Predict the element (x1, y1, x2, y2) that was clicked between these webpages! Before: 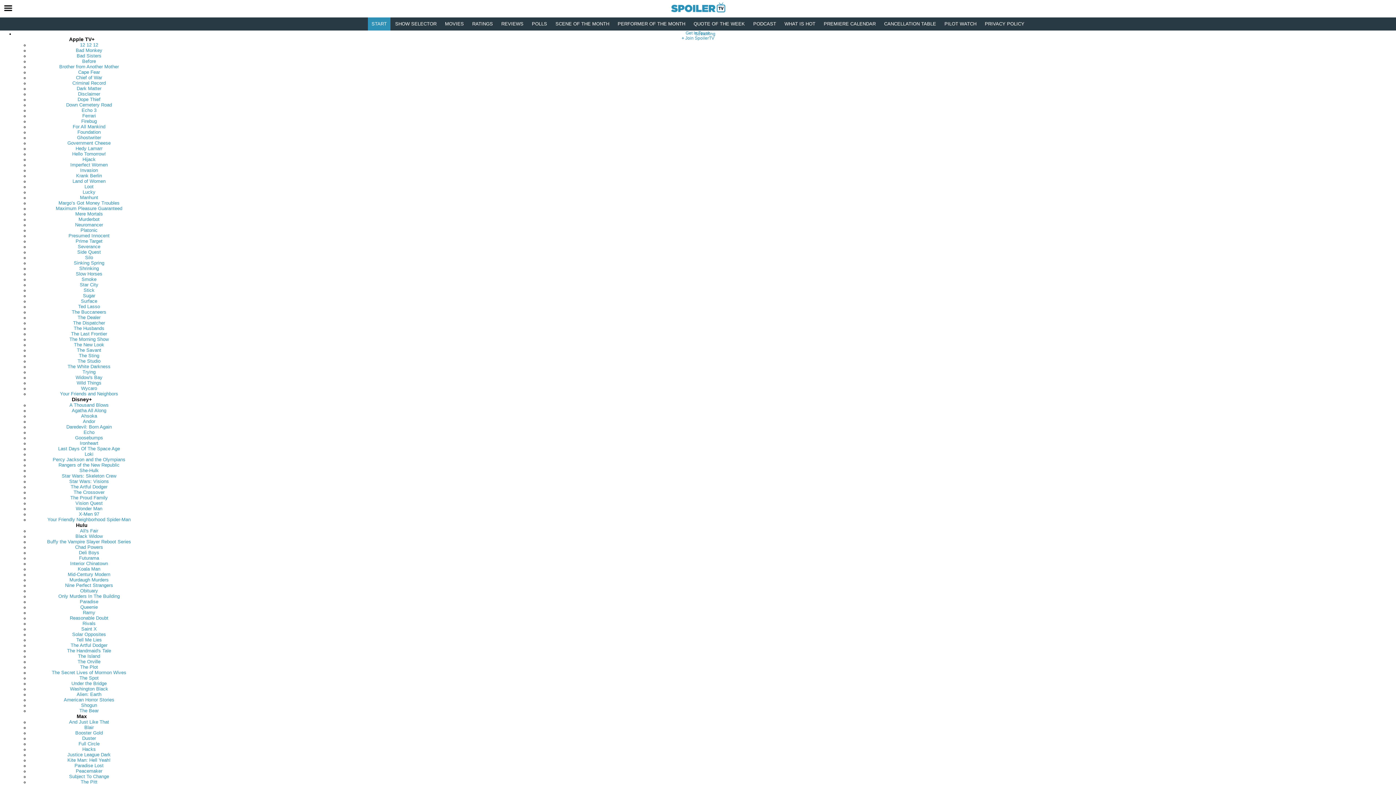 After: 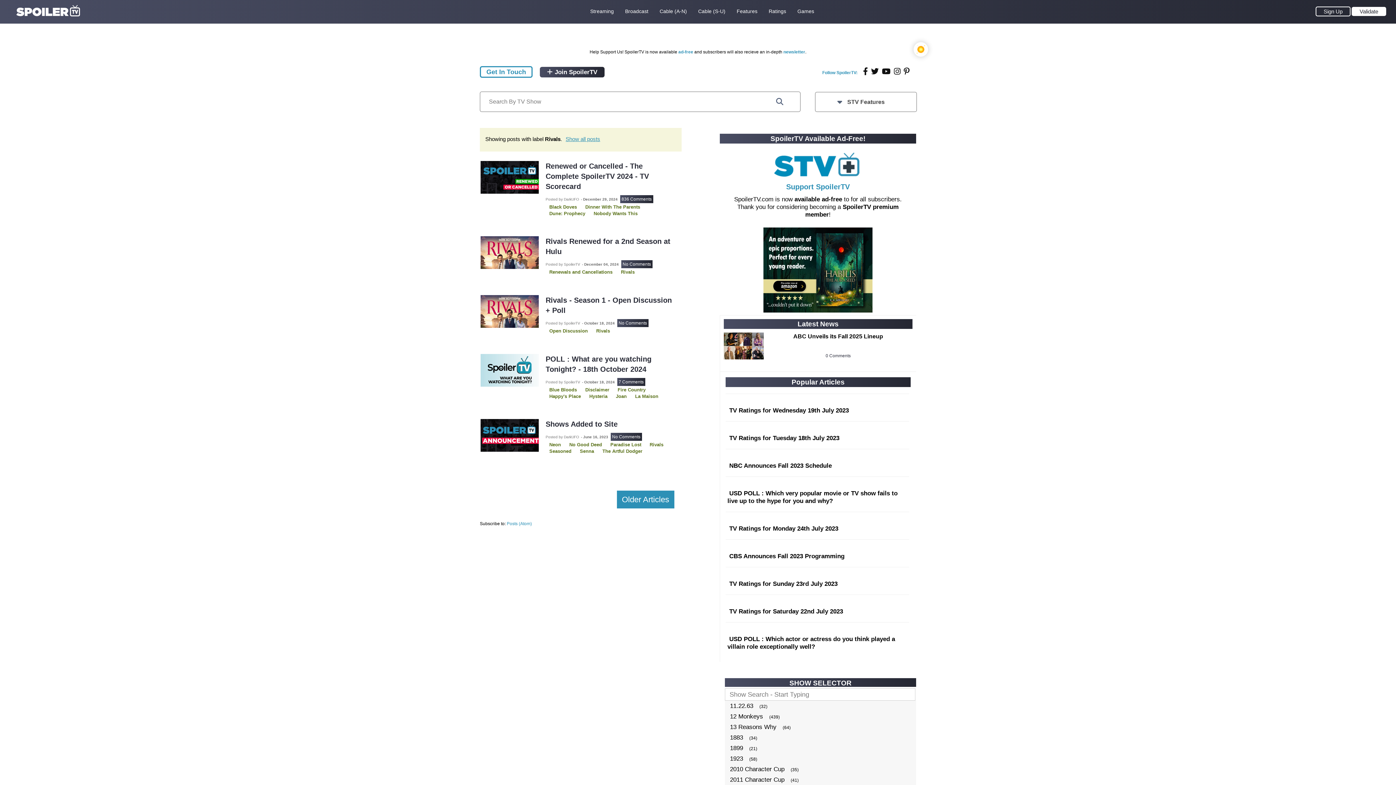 Action: label: Rivals bbox: (82, 621, 95, 626)